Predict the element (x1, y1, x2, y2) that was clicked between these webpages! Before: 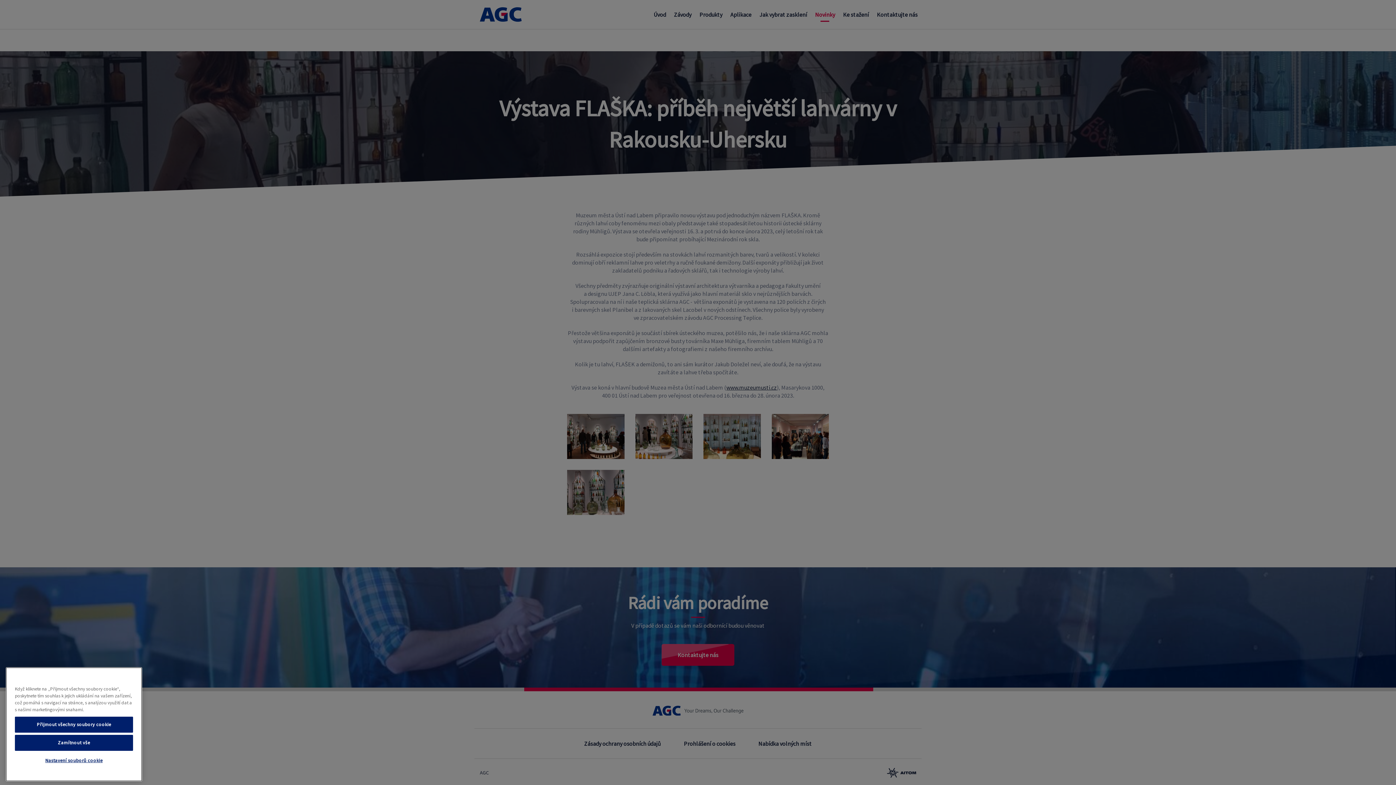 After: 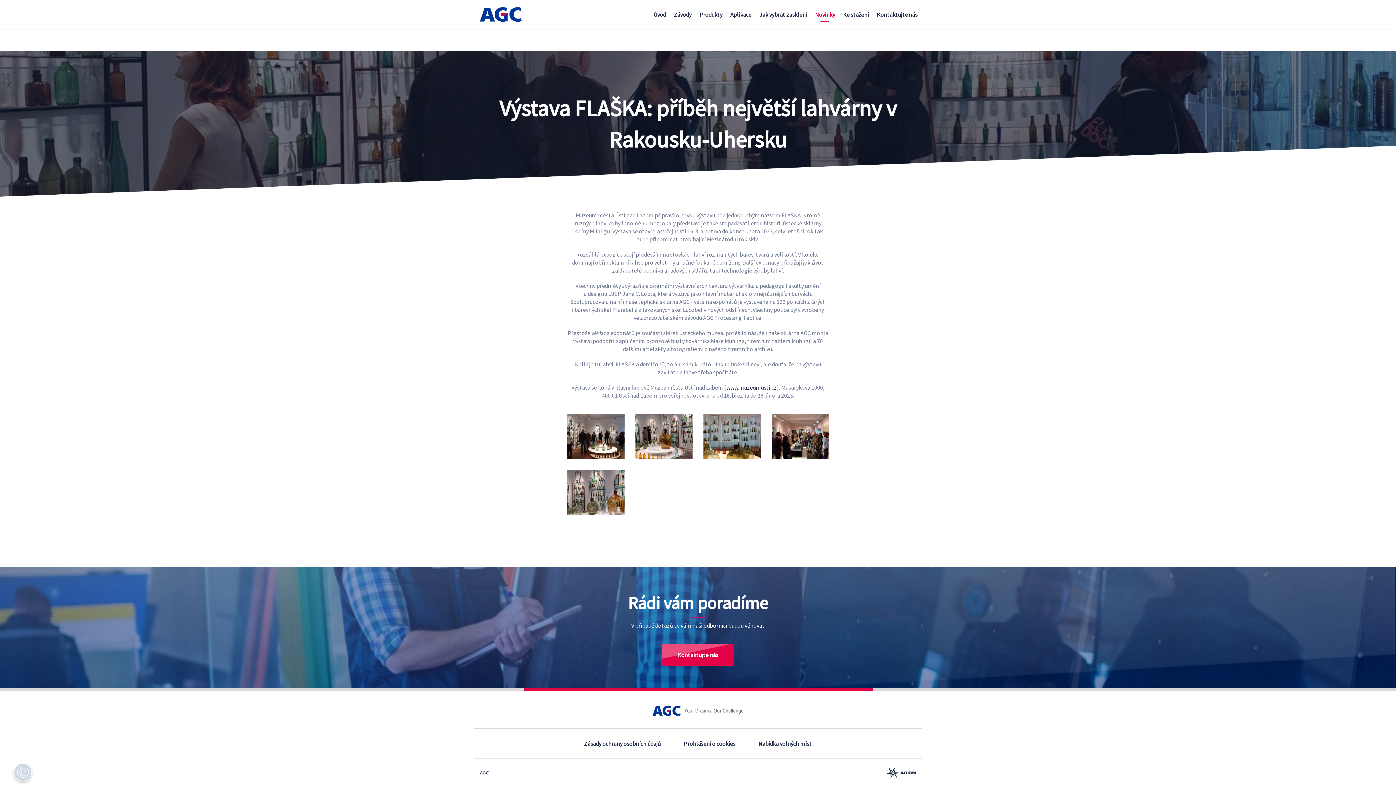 Action: bbox: (14, 773, 133, 789) label: Zamítnout vše